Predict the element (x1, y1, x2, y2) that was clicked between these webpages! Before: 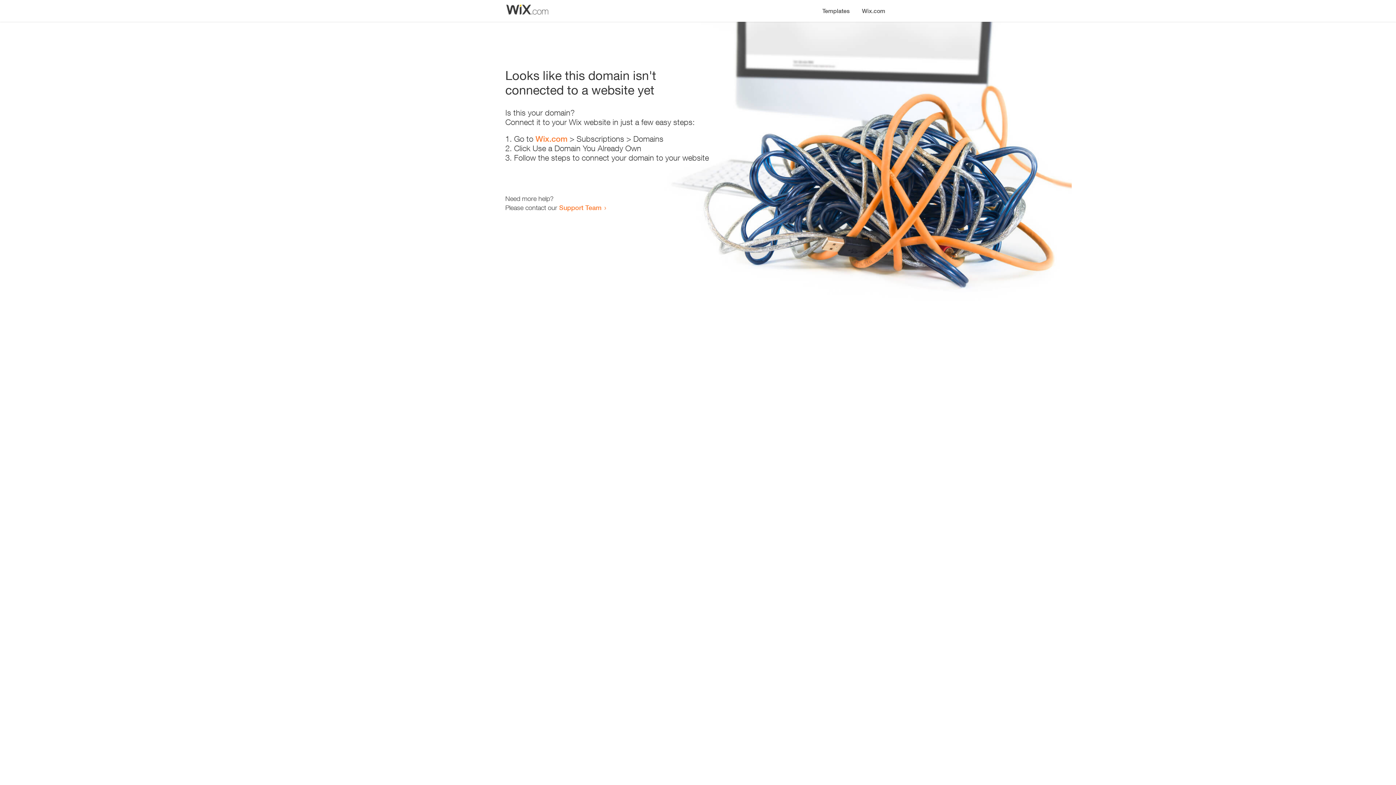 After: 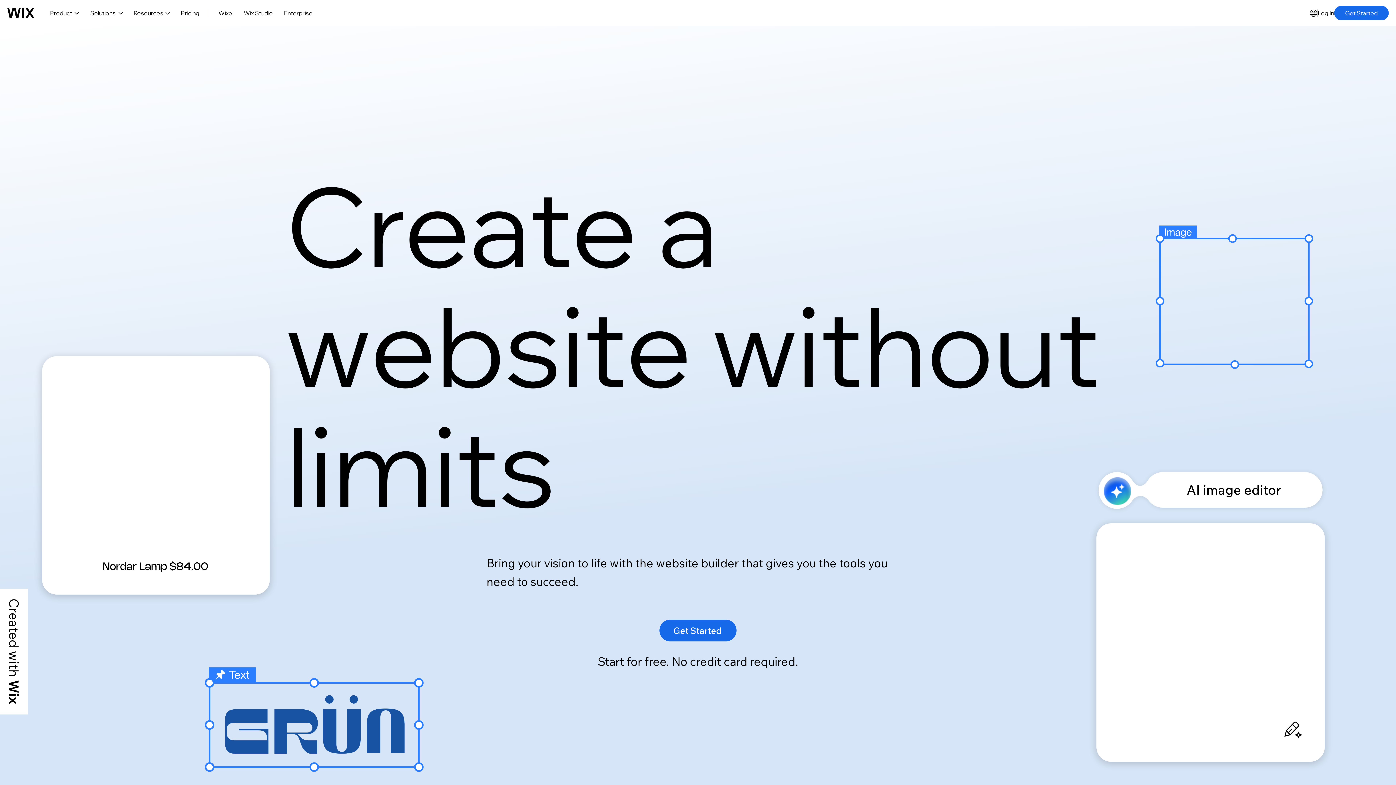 Action: bbox: (856, 0, 890, 14) label: Wix.com